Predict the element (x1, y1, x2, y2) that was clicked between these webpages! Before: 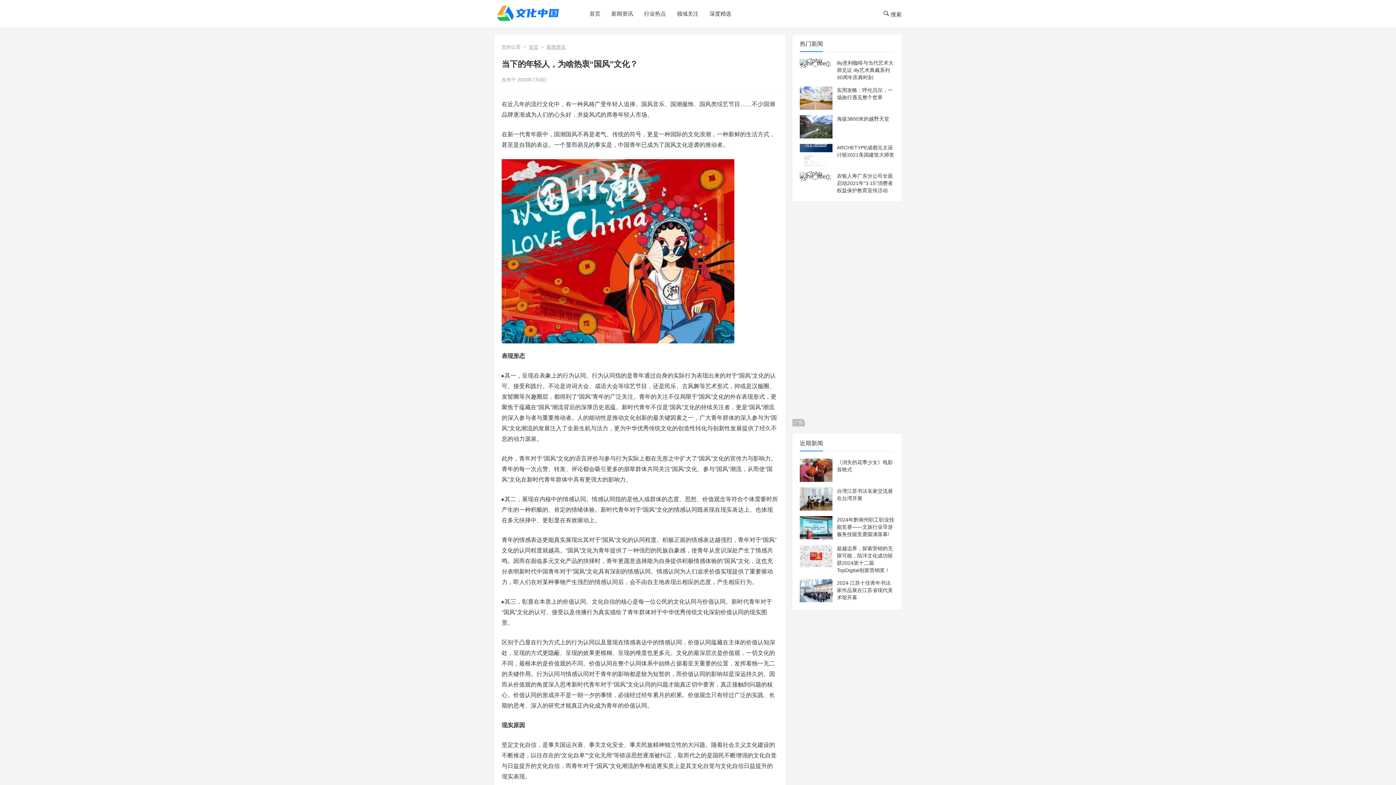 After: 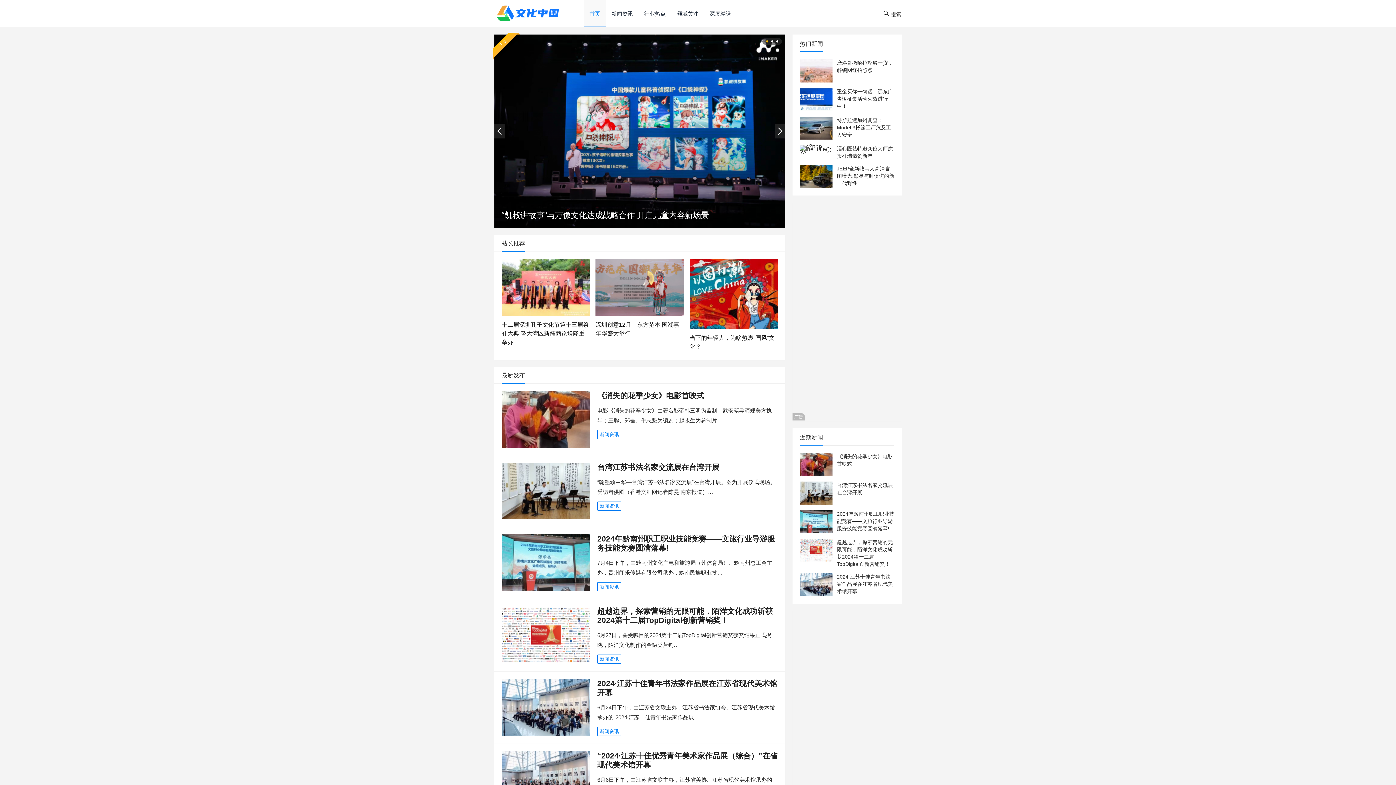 Action: bbox: (496, 10, 575, 16)